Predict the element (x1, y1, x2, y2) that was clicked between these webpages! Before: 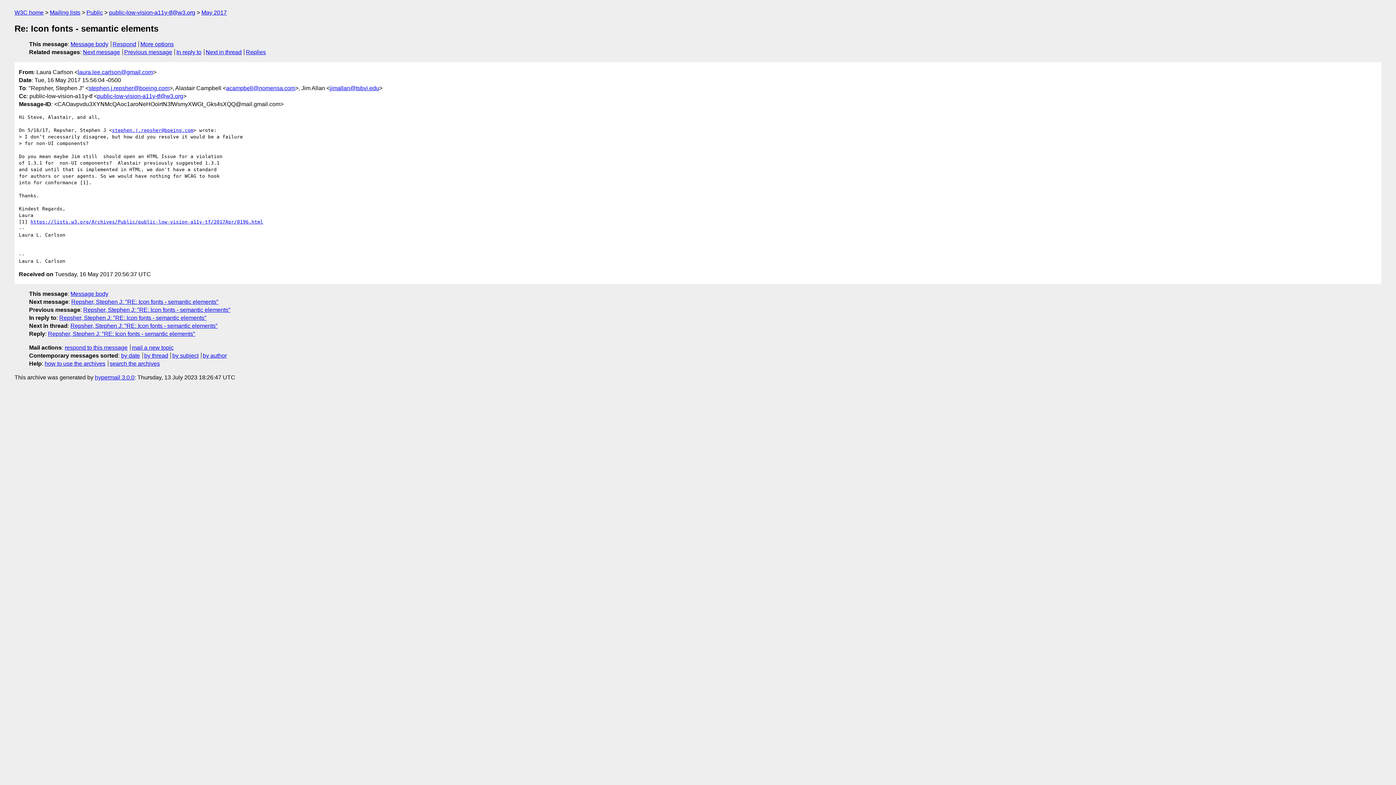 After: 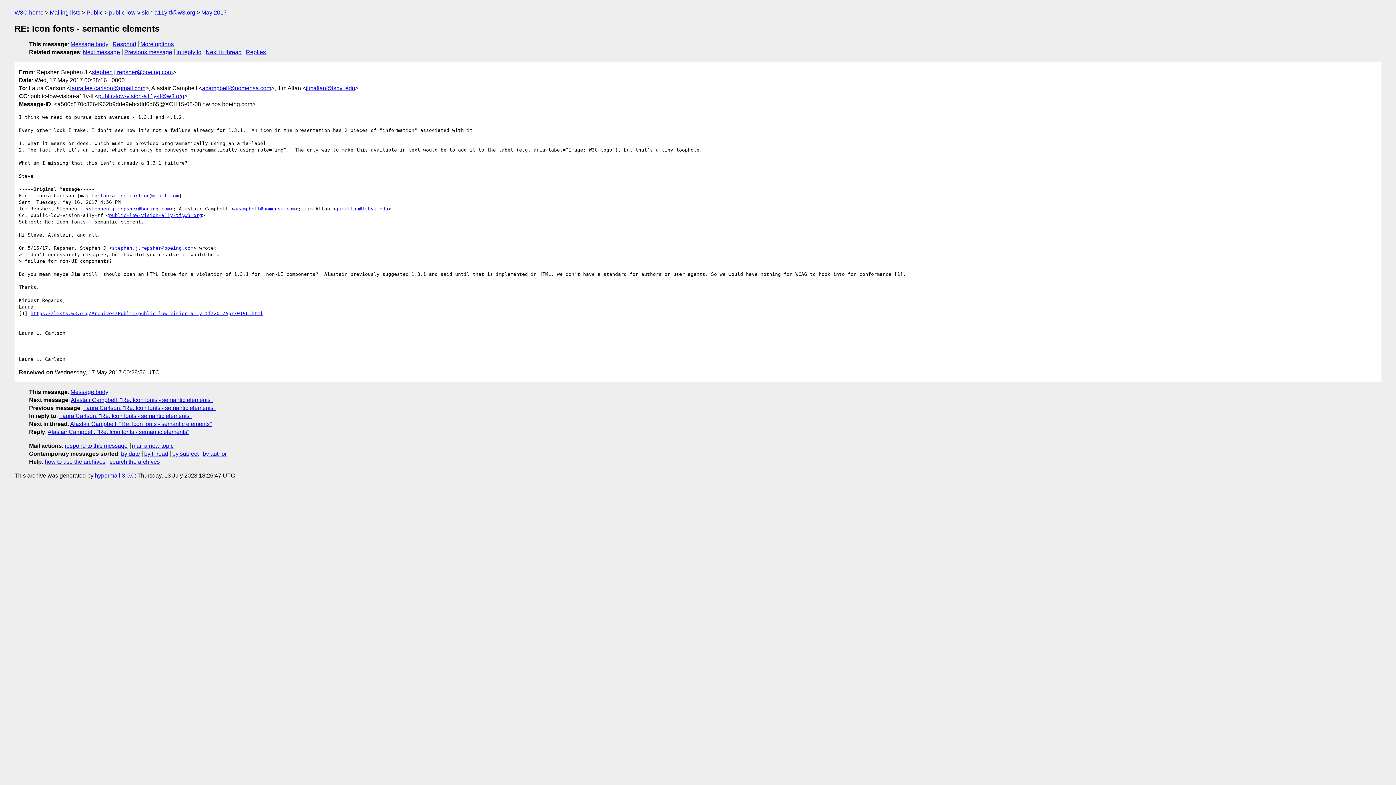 Action: bbox: (82, 49, 120, 55) label: Next message